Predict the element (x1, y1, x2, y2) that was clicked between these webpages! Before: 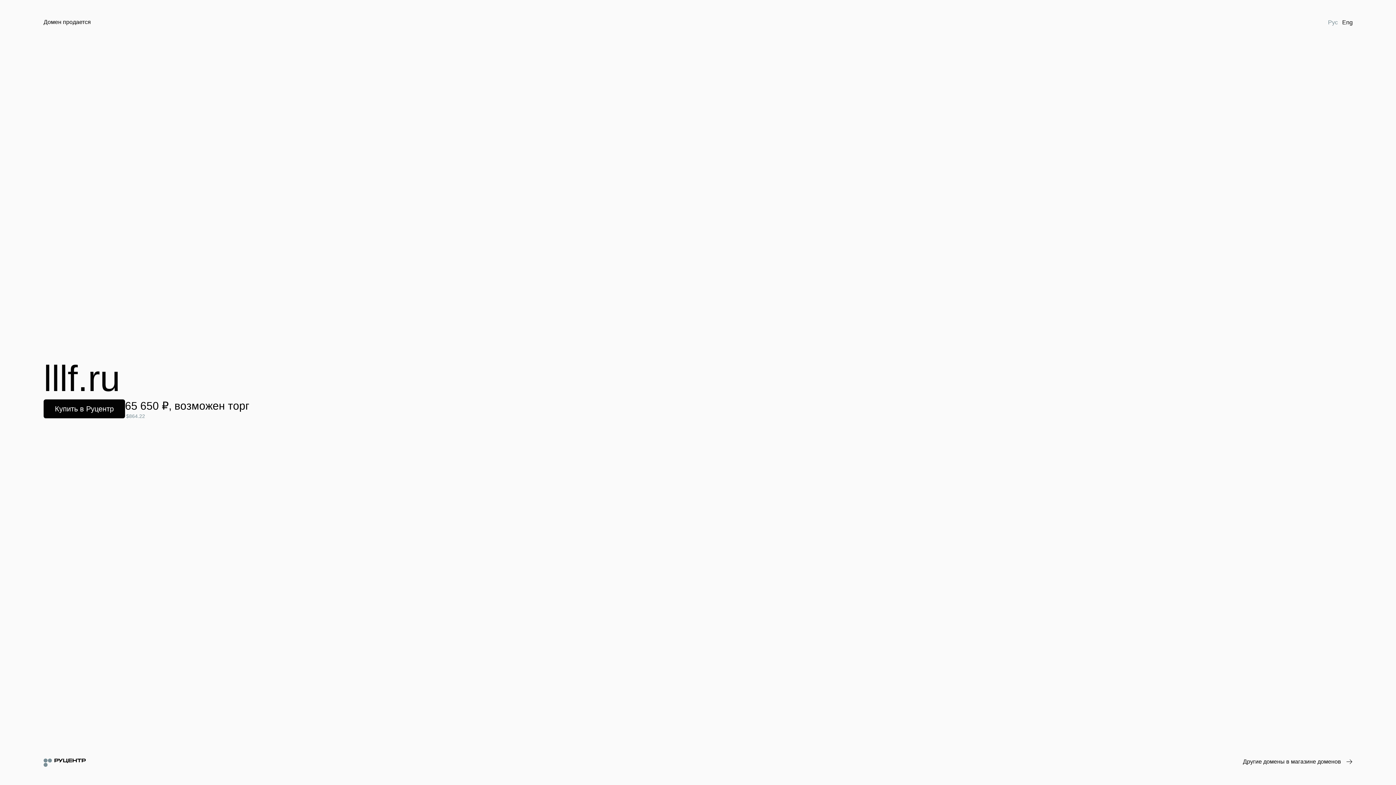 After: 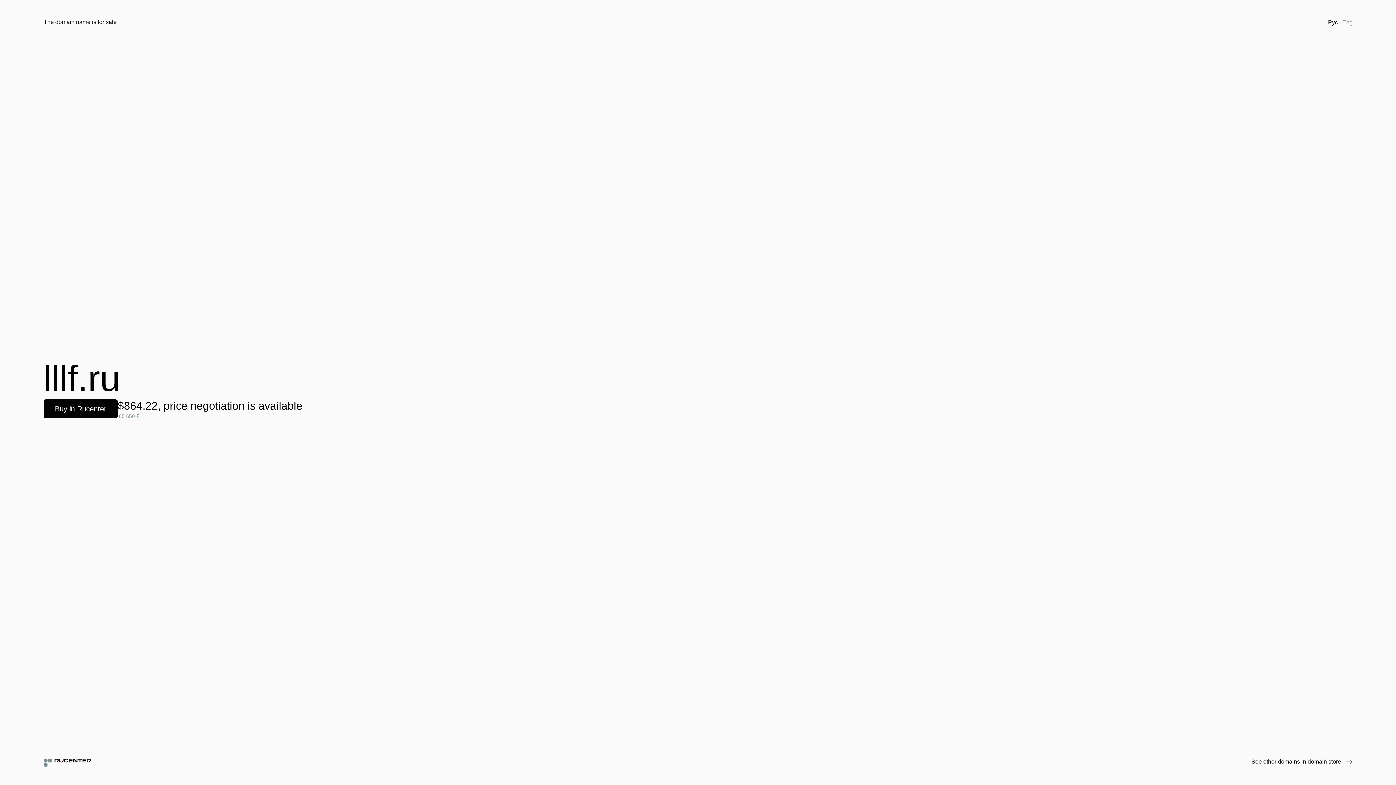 Action: bbox: (1340, 18, 1355, 26) label: Eng